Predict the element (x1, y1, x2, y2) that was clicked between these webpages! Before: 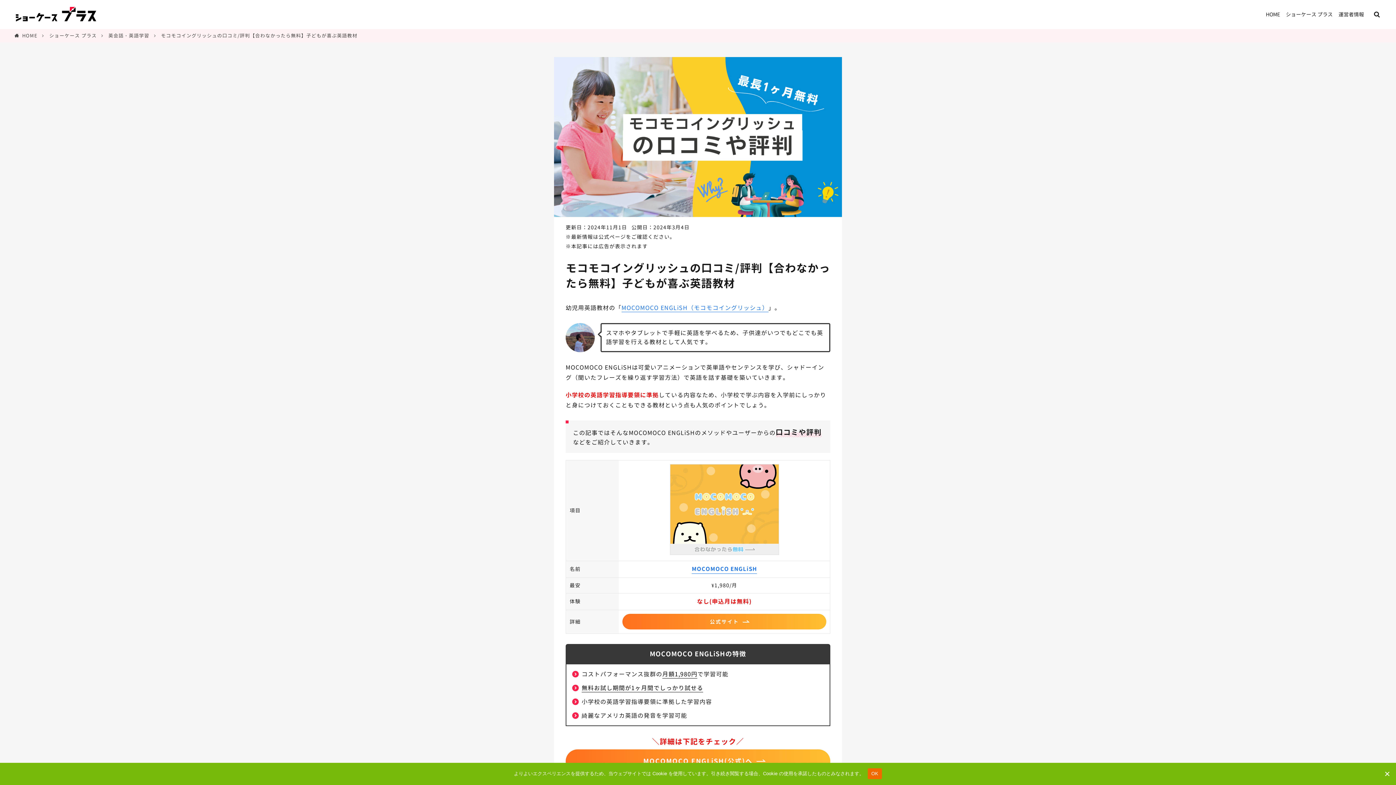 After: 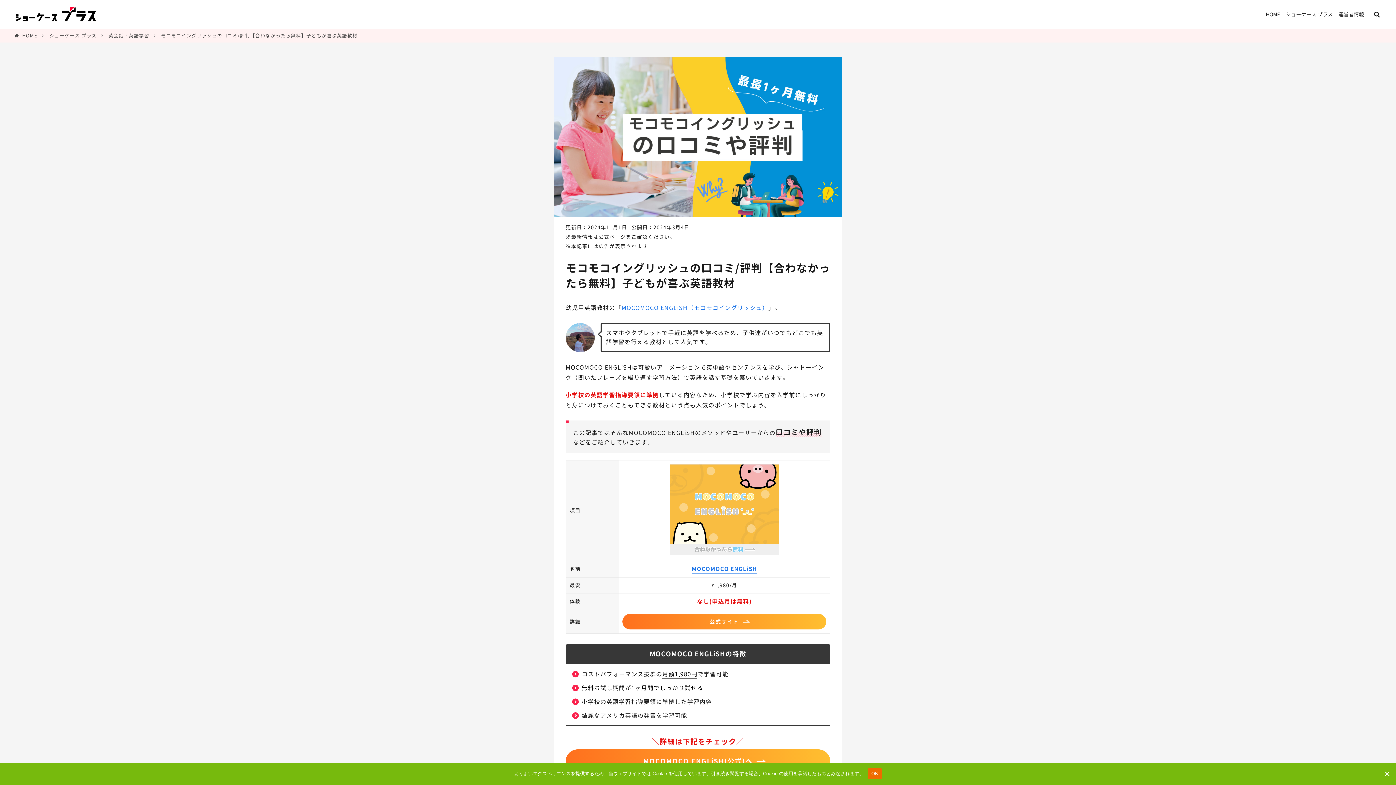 Action: label: MOCOMOCO ENGLiSH（モコモコイングリッシュ） bbox: (621, 304, 768, 312)